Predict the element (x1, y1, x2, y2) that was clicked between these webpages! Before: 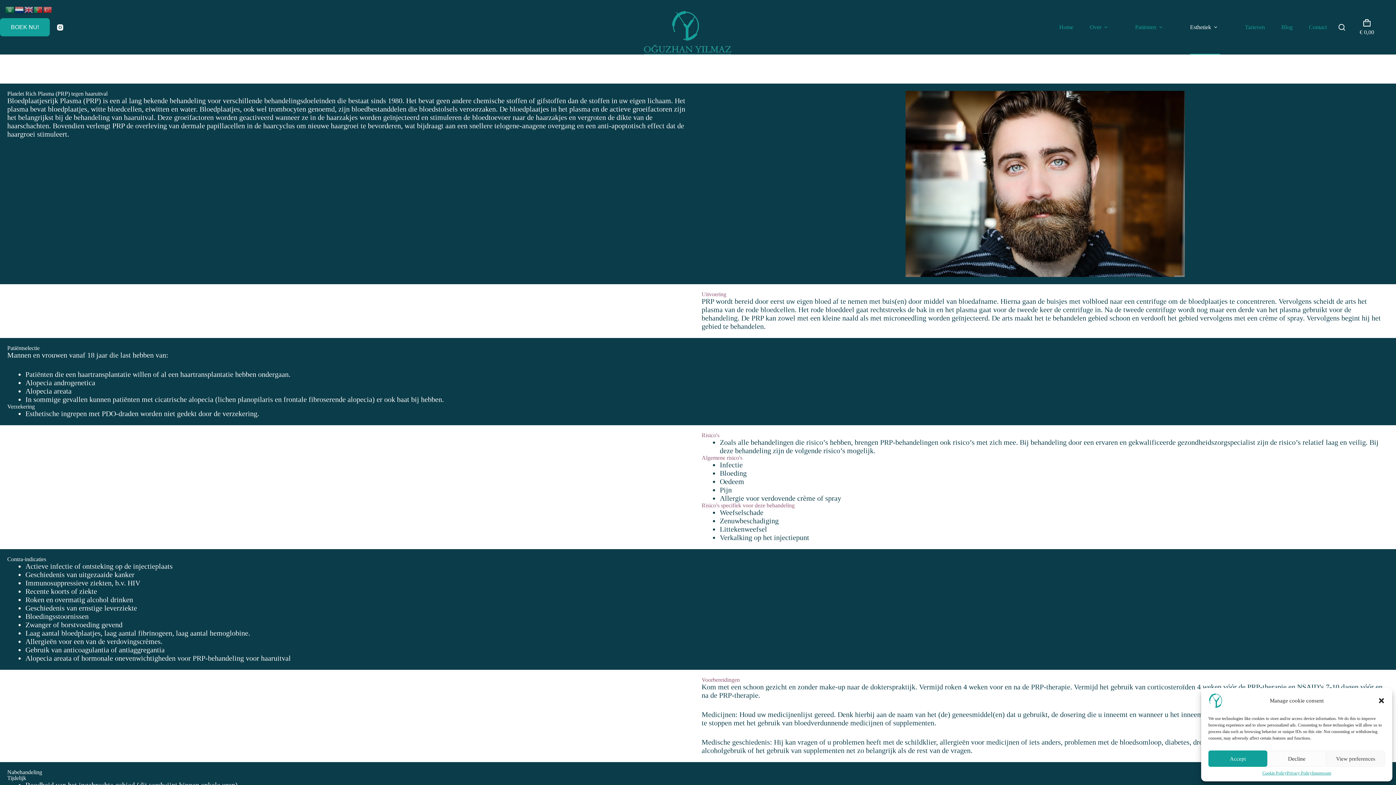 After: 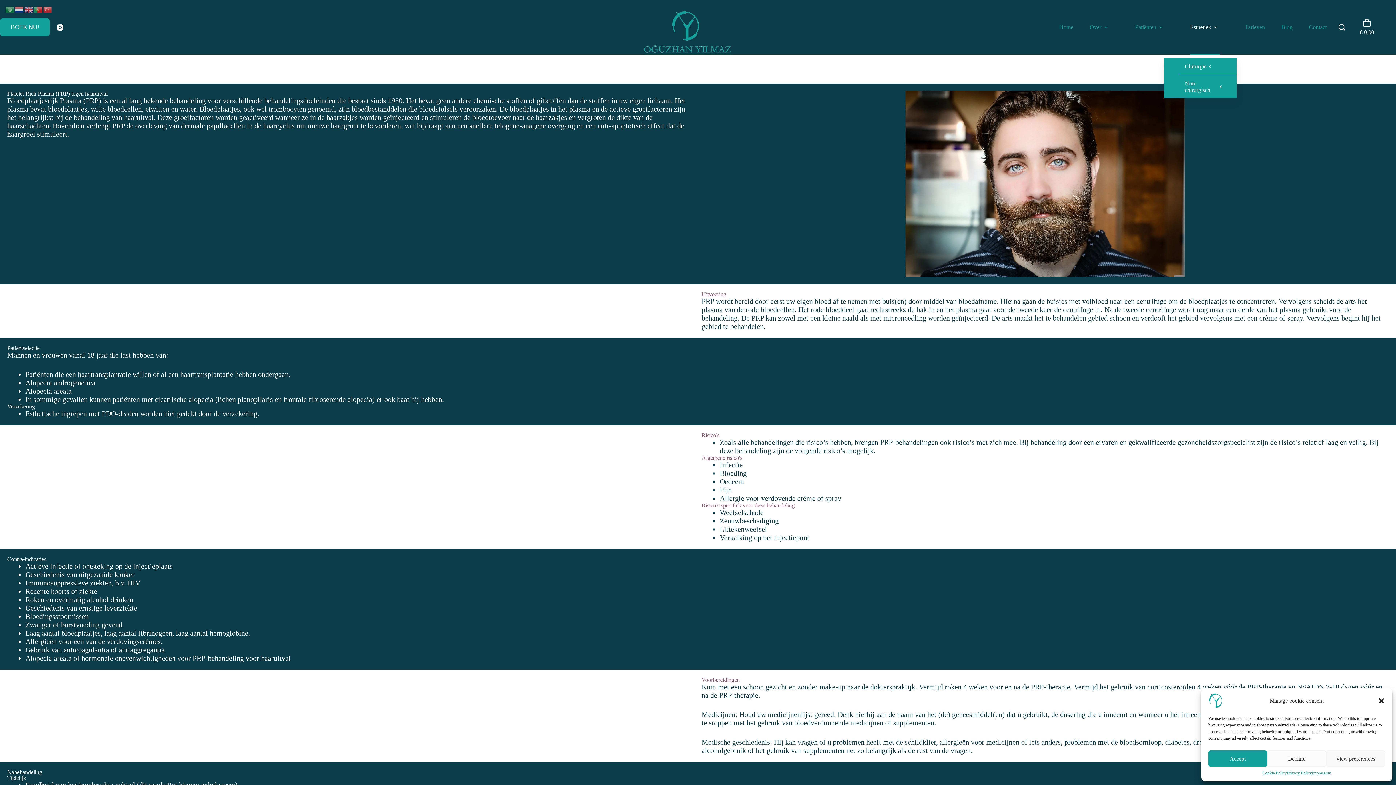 Action: label: Esthetiek bbox: (1182, 0, 1228, 54)